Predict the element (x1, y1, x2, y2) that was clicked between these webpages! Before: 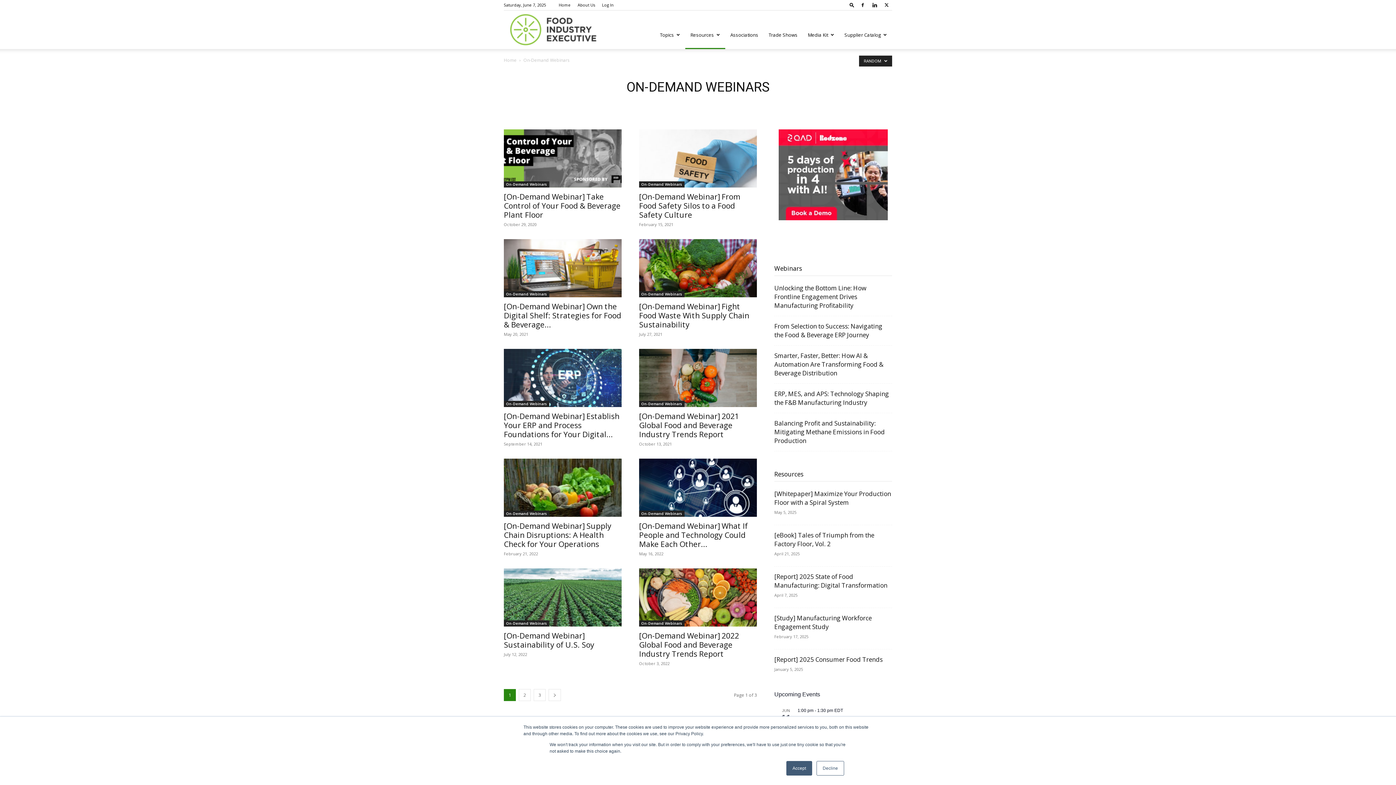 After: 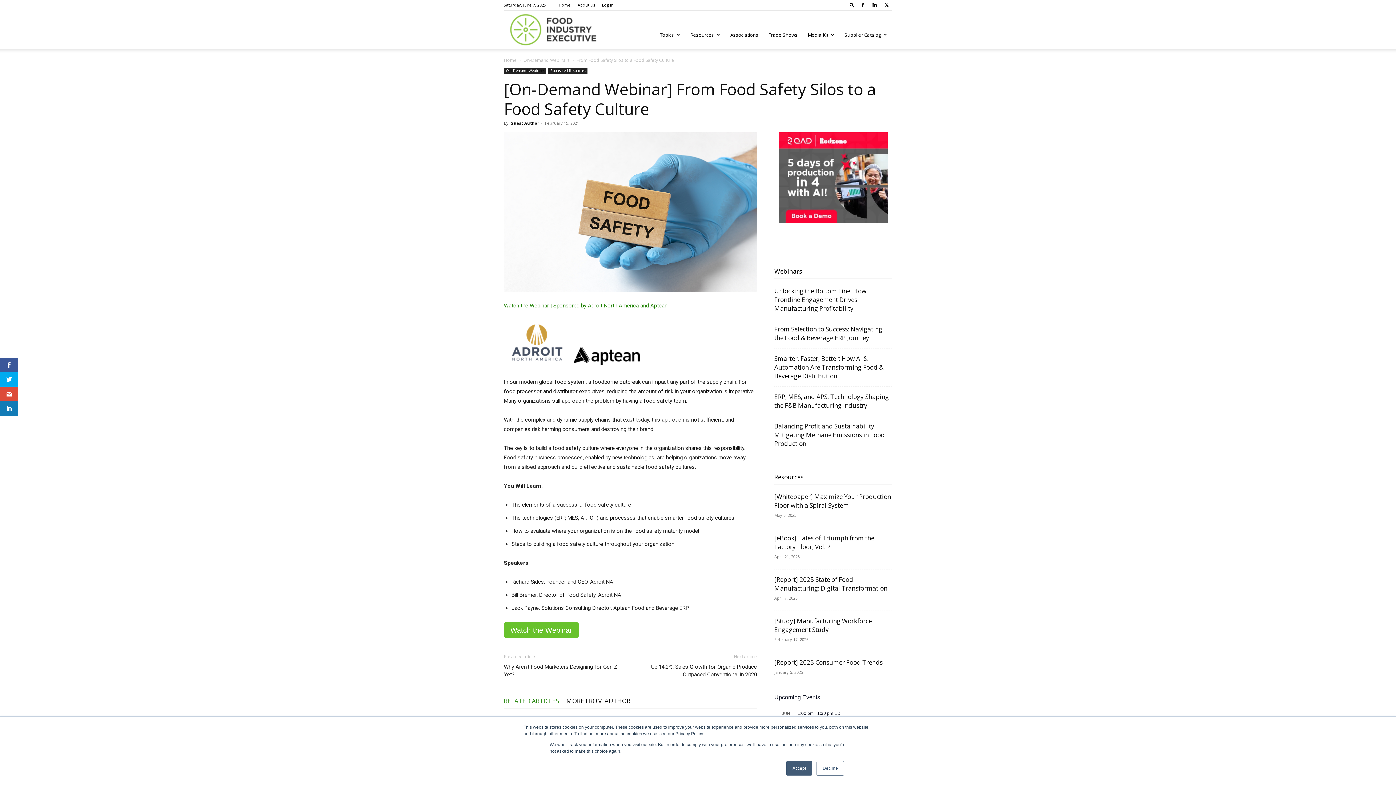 Action: bbox: (639, 129, 757, 187)